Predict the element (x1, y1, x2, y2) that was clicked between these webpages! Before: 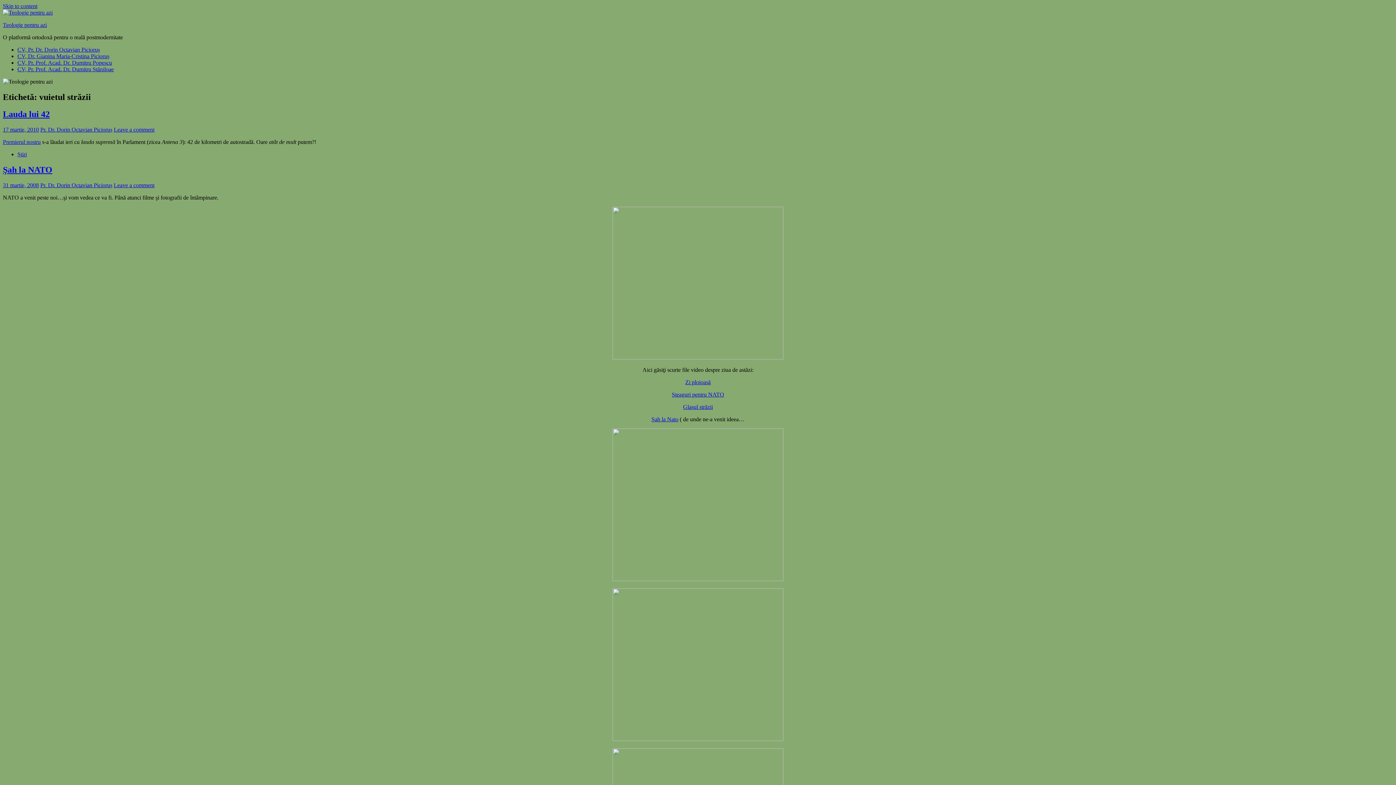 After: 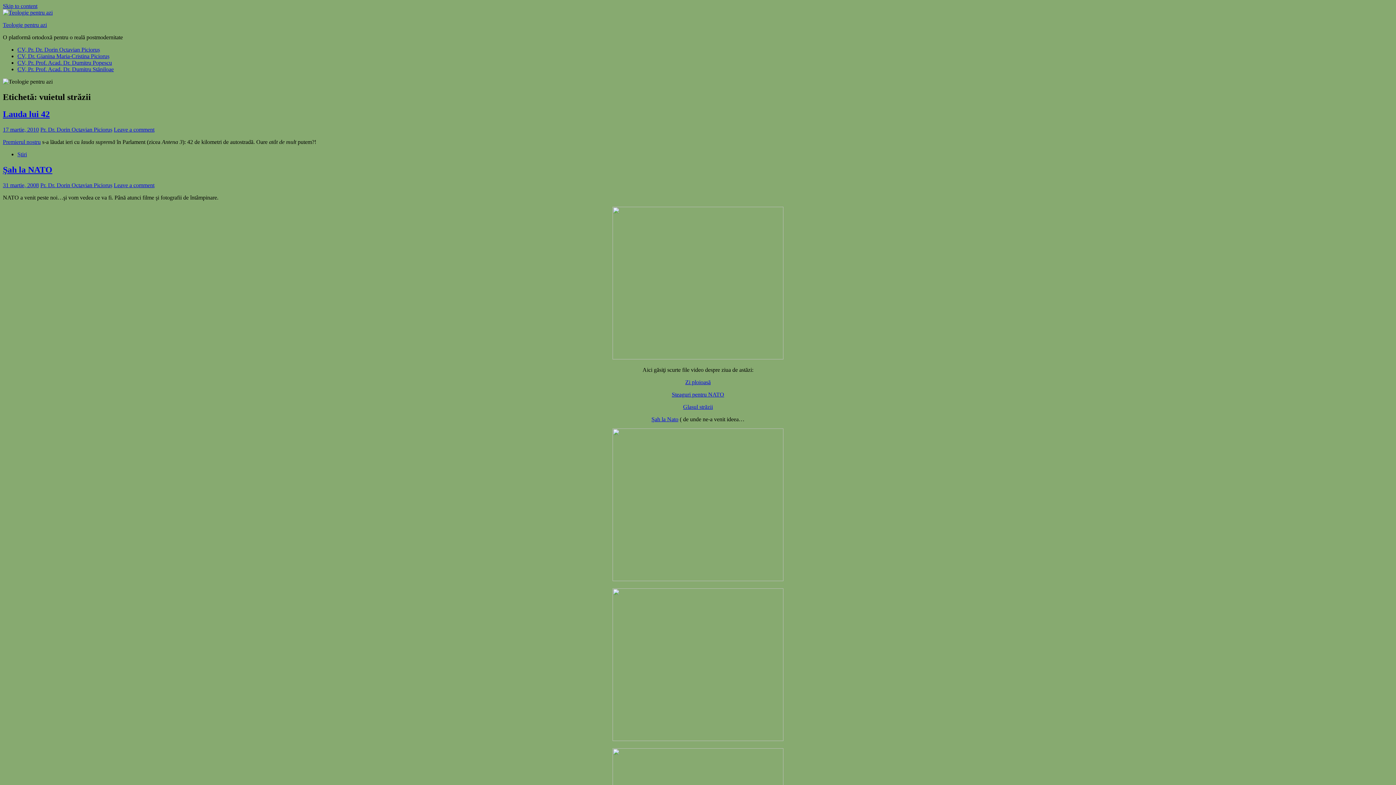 Action: label: Steaguri pentru NATO bbox: (672, 391, 724, 397)